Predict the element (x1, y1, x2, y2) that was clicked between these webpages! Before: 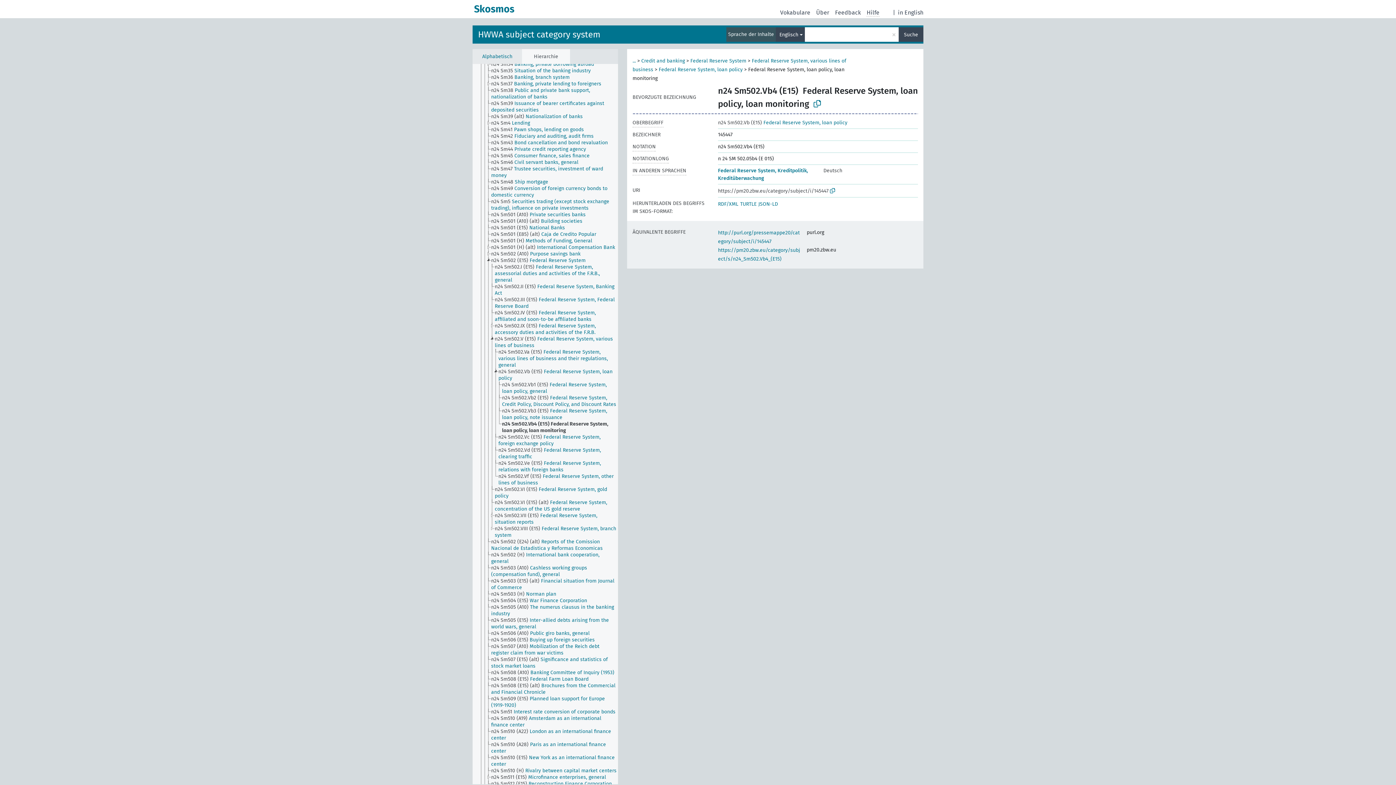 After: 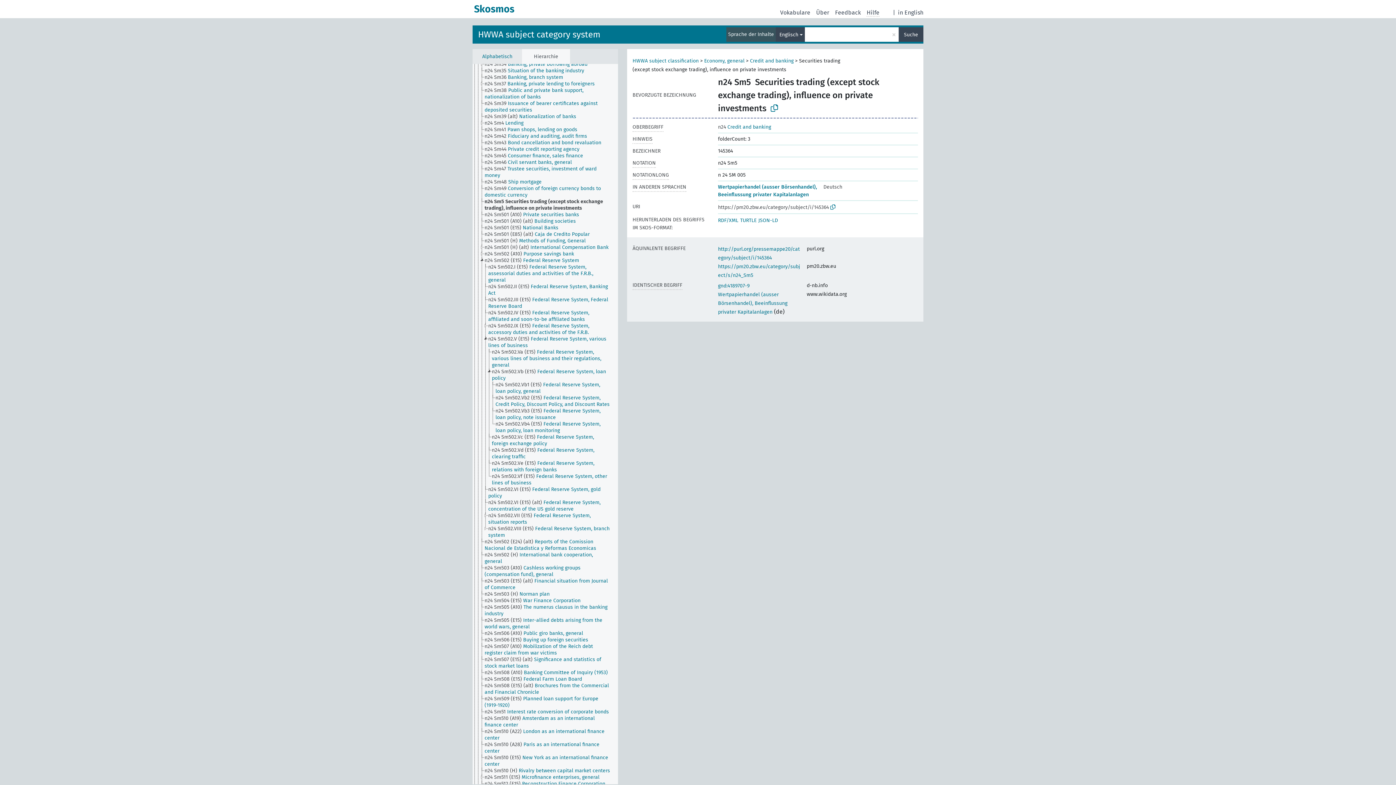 Action: label: n24 Sm5 Securities trading (except stock exchange trading), influence on private investments bbox: (490, 198, 624, 211)